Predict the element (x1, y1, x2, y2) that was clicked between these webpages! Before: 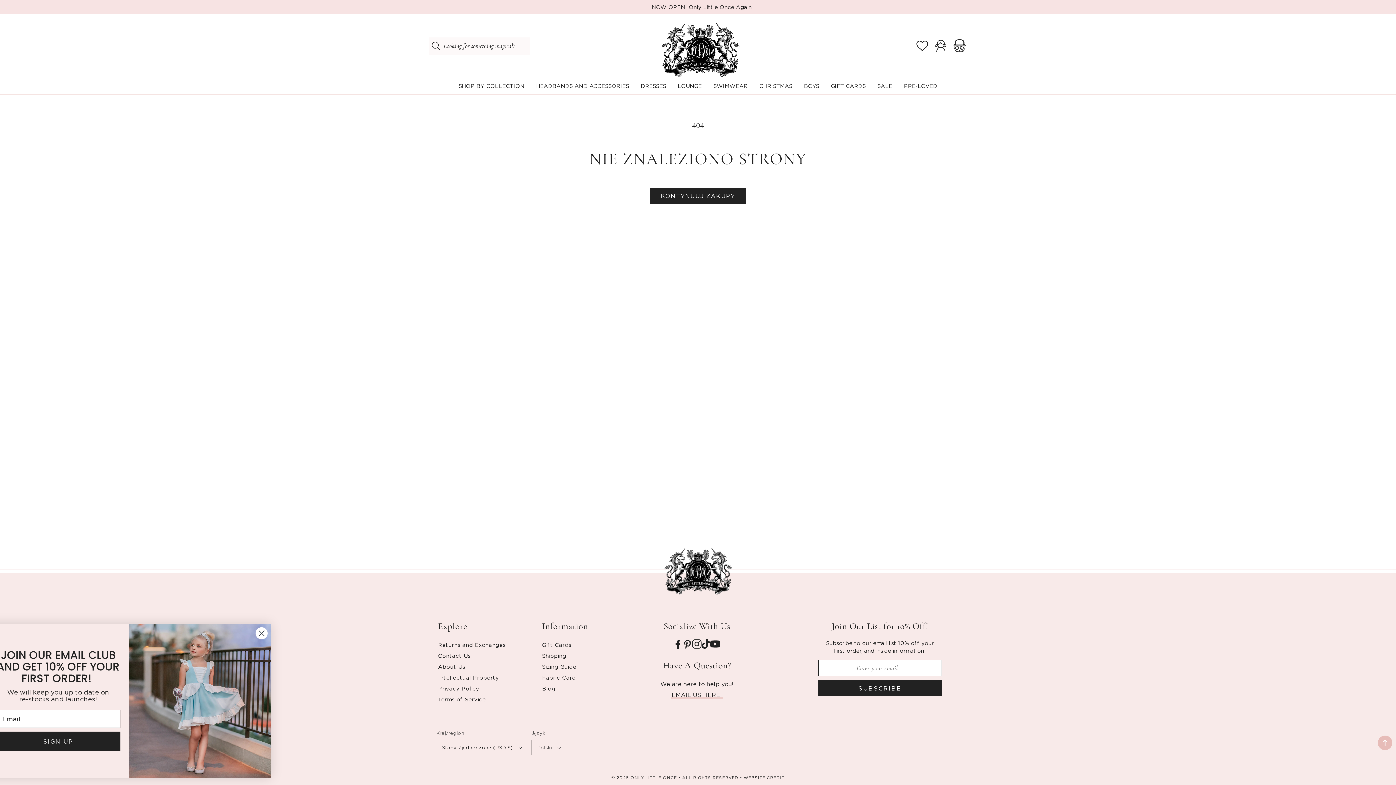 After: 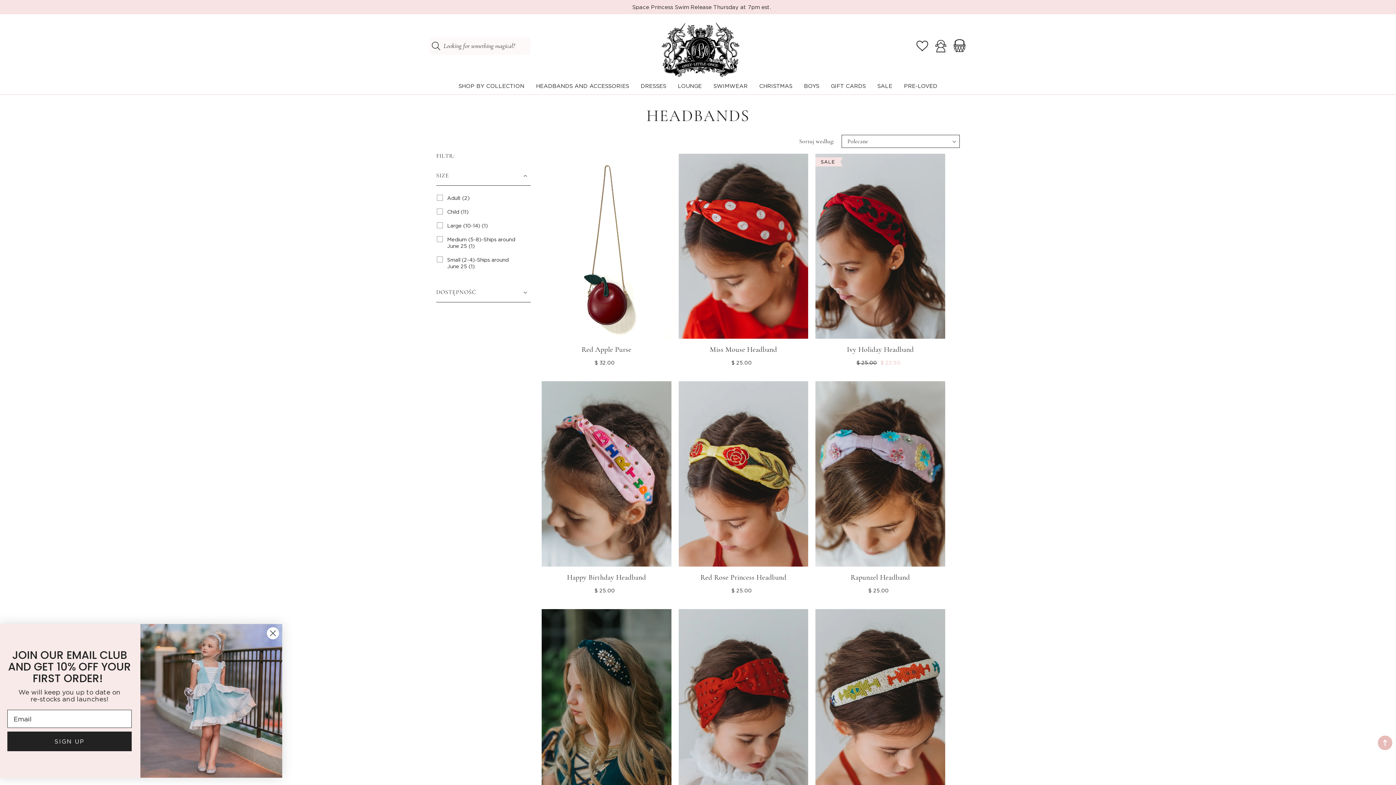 Action: bbox: (530, 77, 635, 94) label: HEADBANDS AND ACCESSORIES